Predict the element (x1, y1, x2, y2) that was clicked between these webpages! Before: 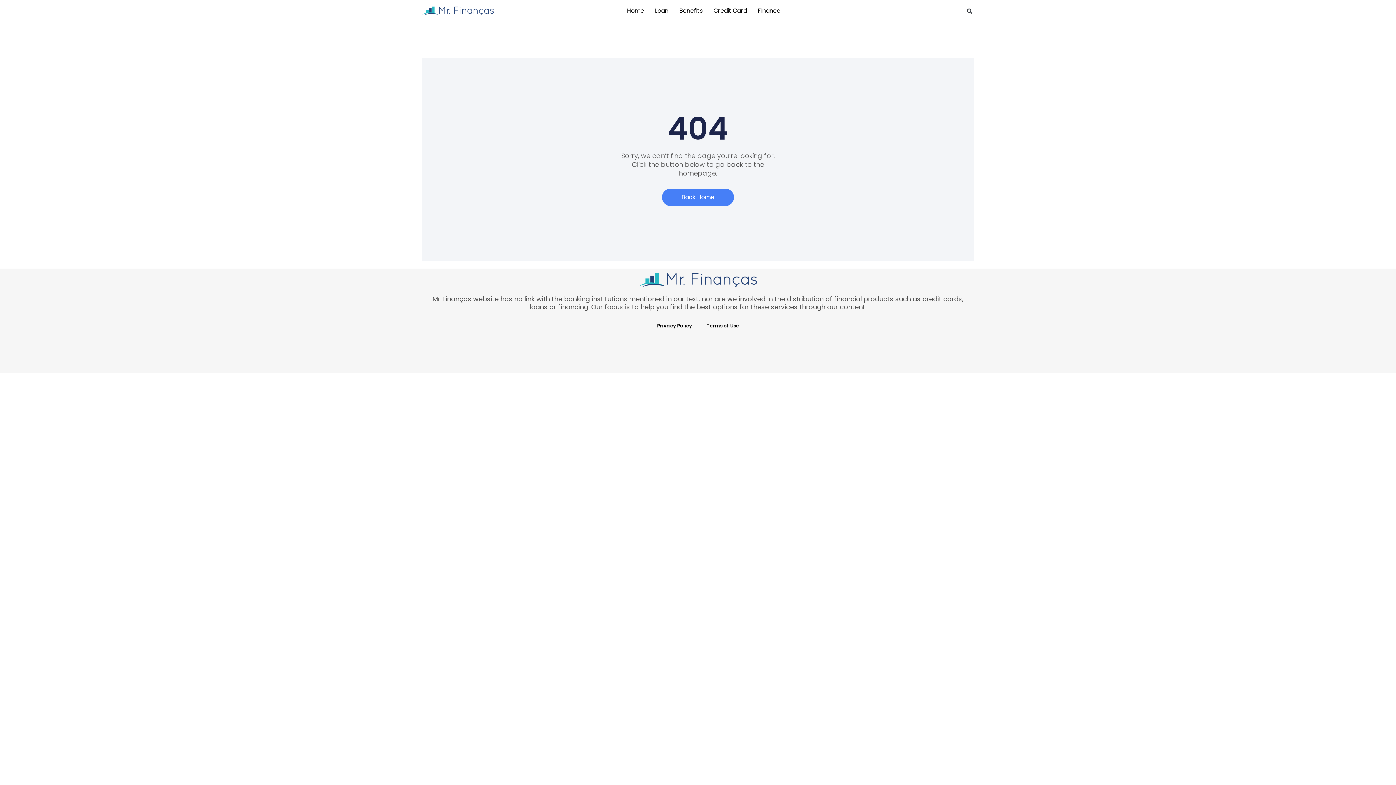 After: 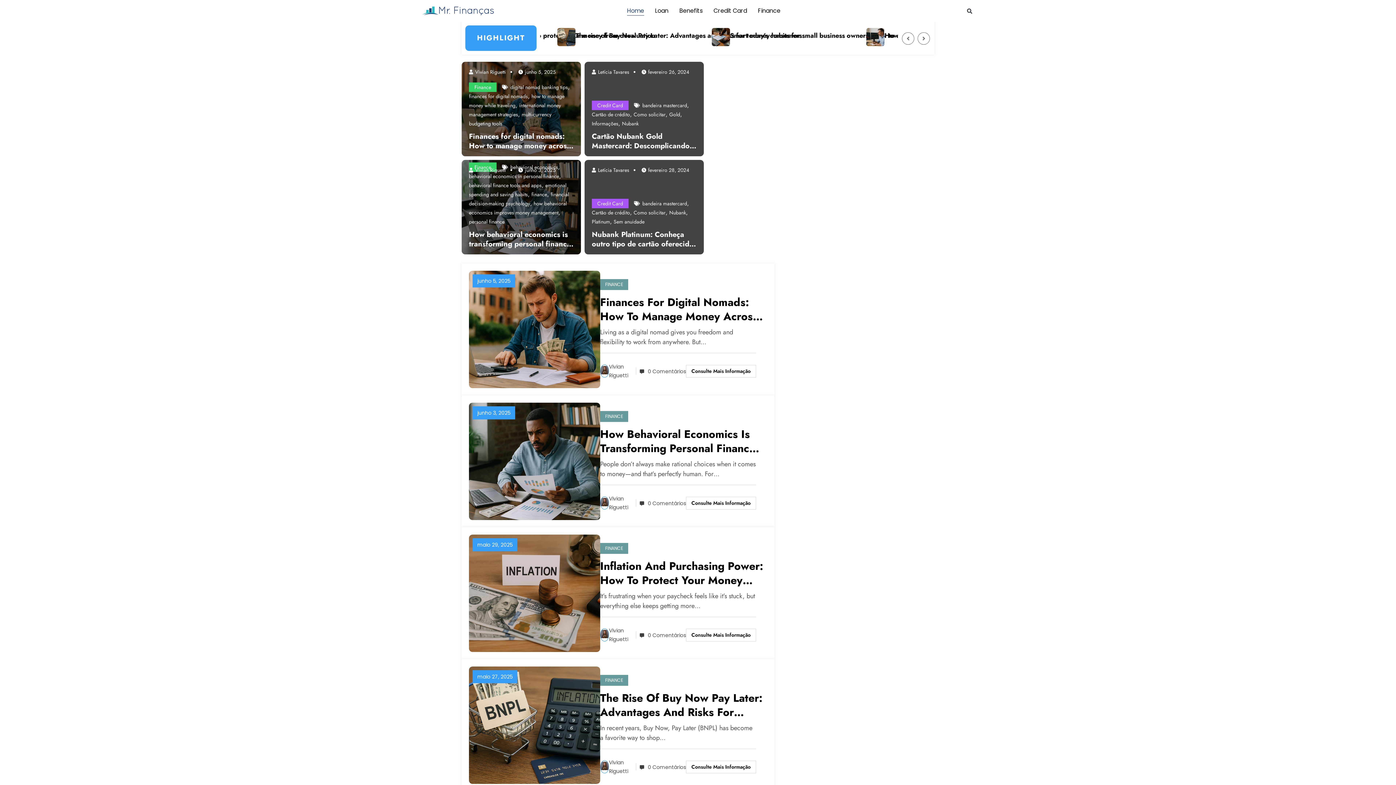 Action: bbox: (425, 272, 970, 288)